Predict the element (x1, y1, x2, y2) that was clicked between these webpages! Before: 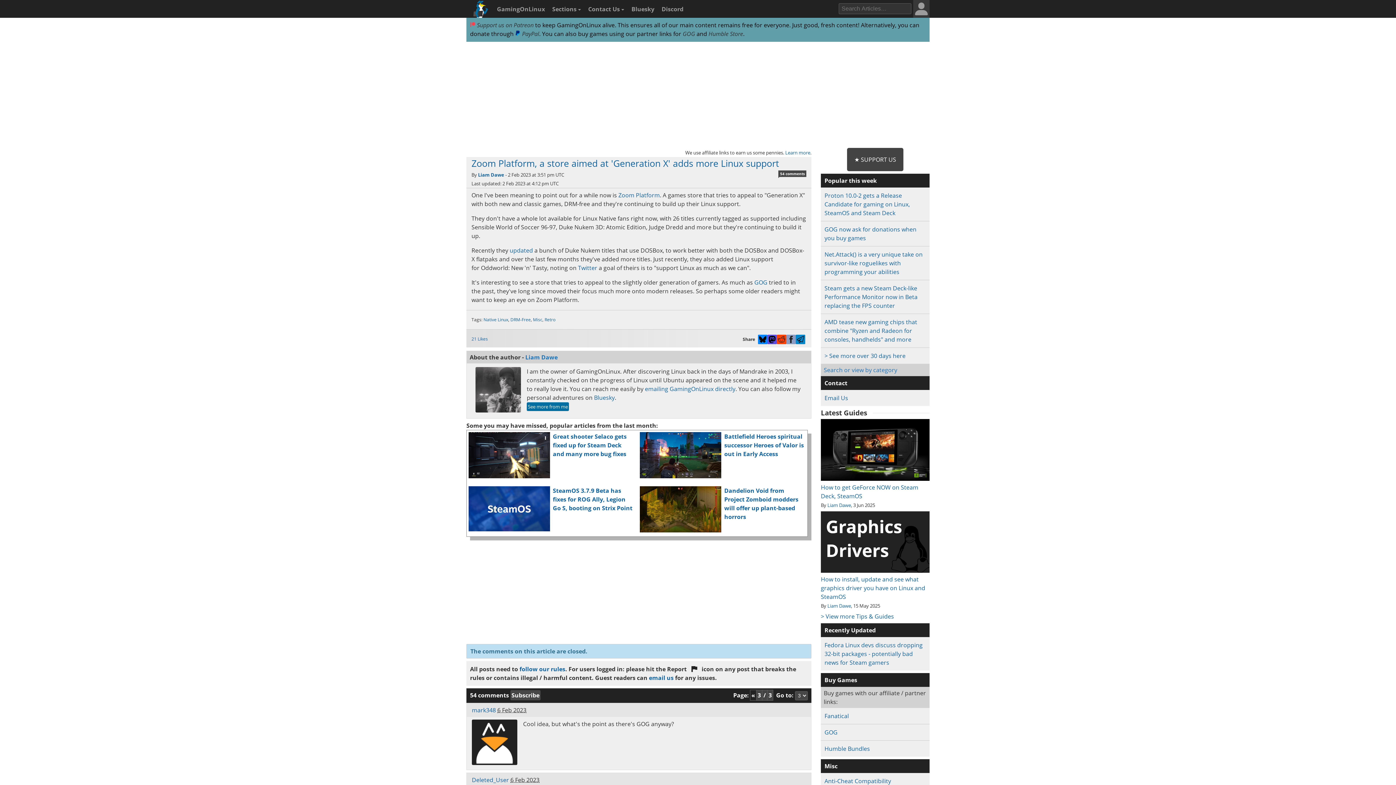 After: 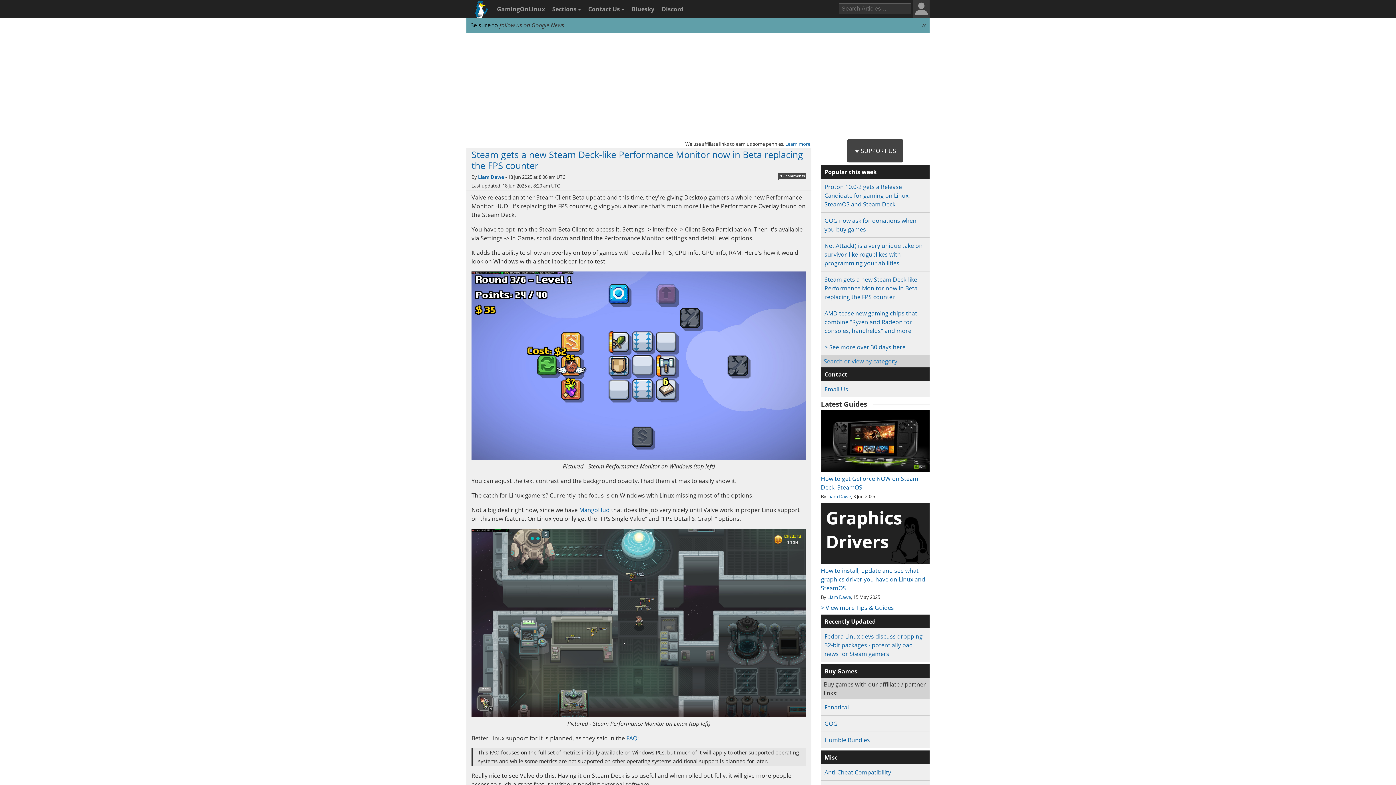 Action: label: Steam gets a new Steam Deck-like Performance Monitor now in Beta replacing the FPS counter bbox: (824, 284, 917, 309)